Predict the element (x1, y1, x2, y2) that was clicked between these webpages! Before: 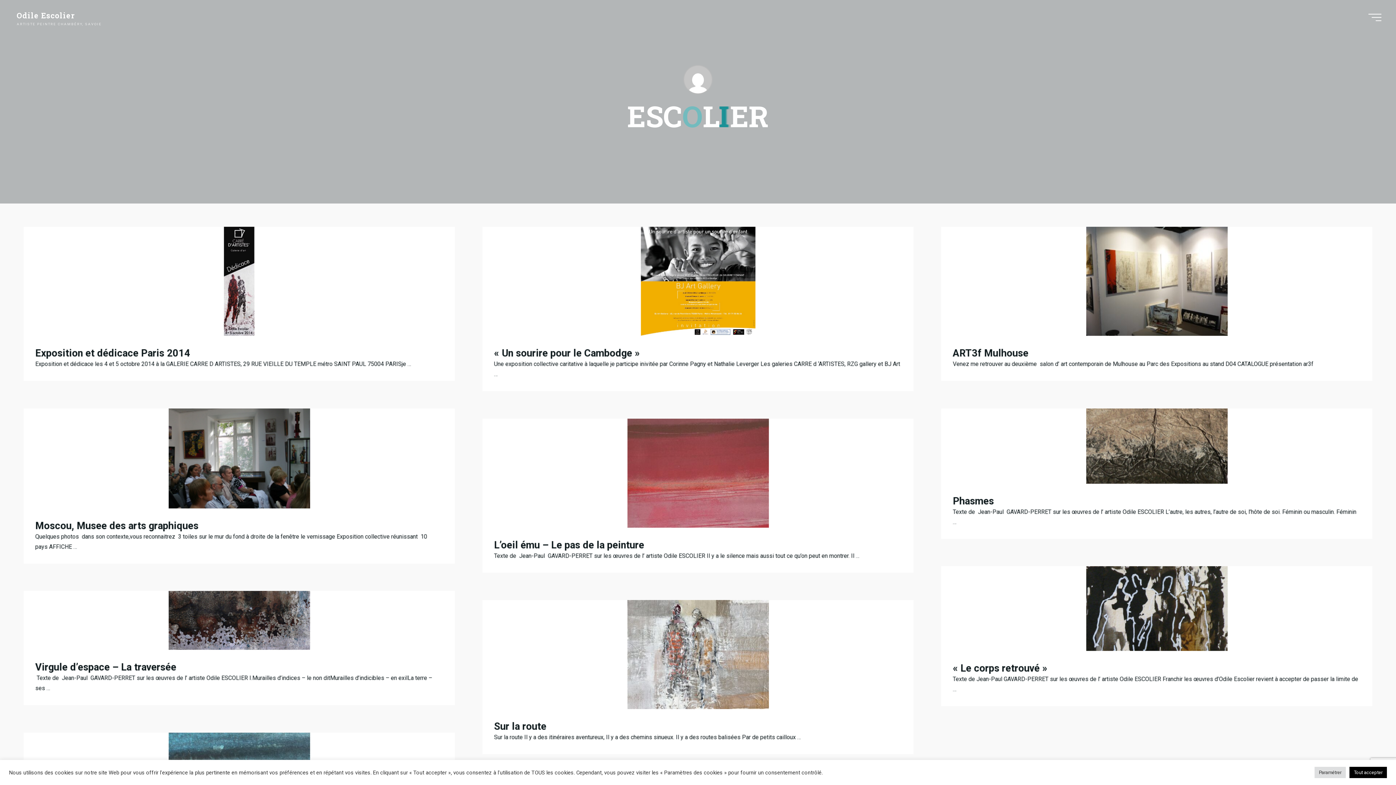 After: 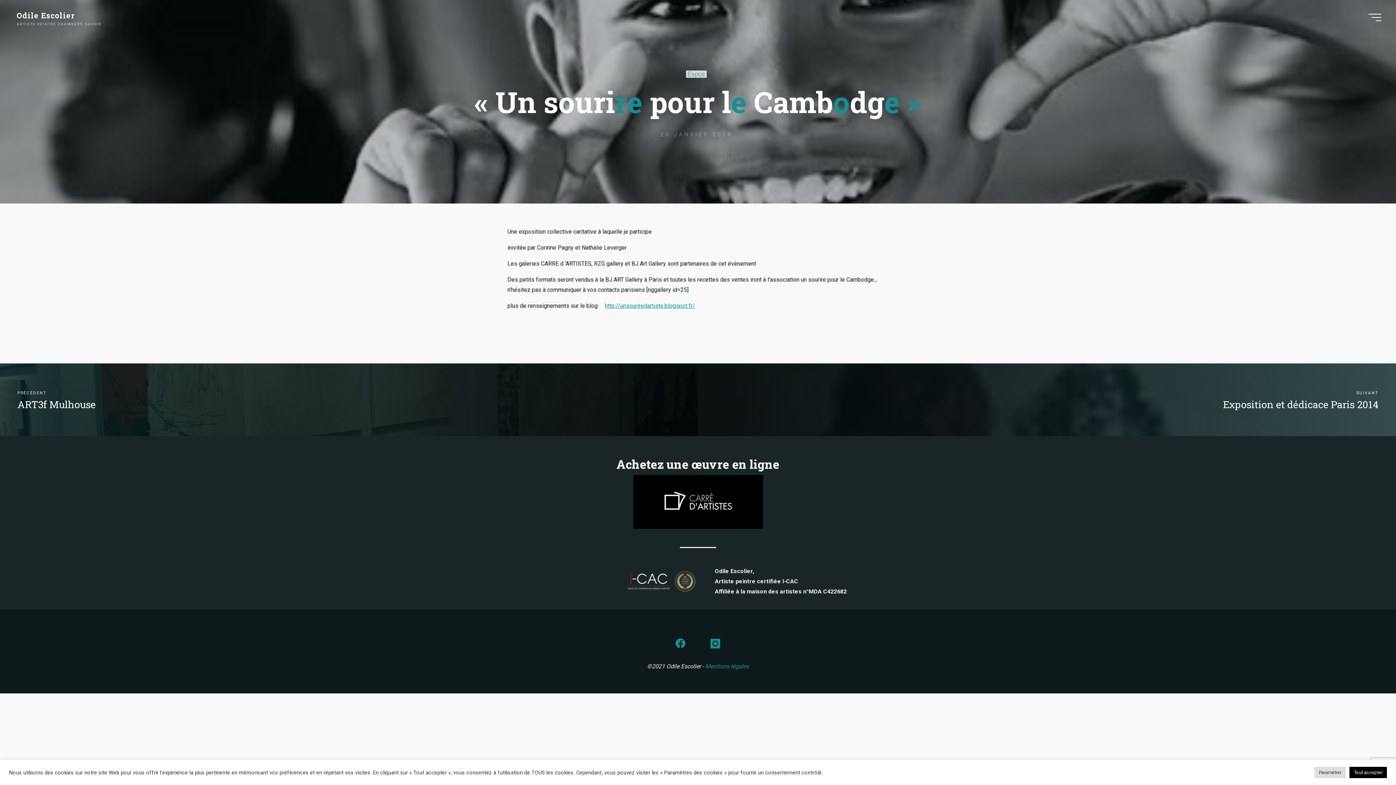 Action: label: « Un sourire pour le Cambodge » bbox: (494, 347, 639, 359)